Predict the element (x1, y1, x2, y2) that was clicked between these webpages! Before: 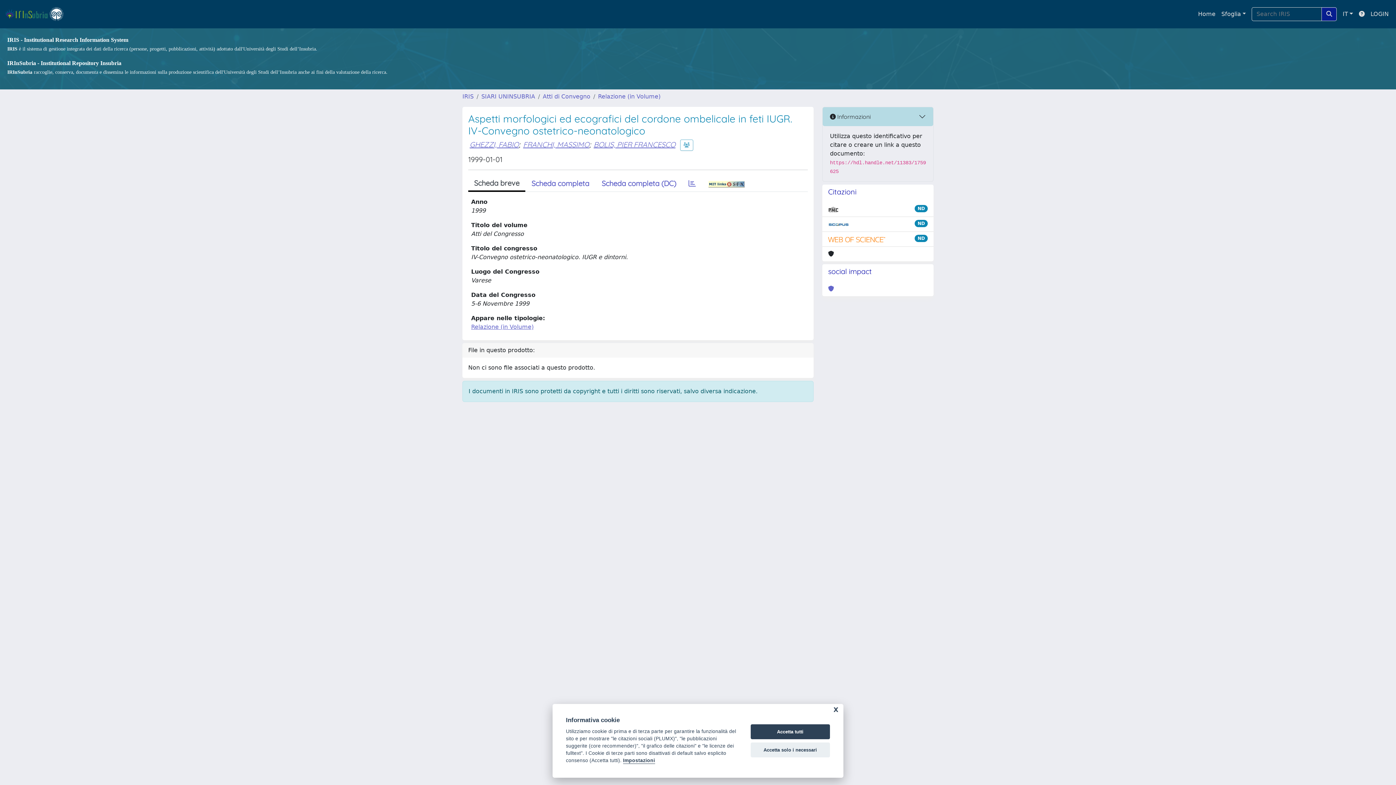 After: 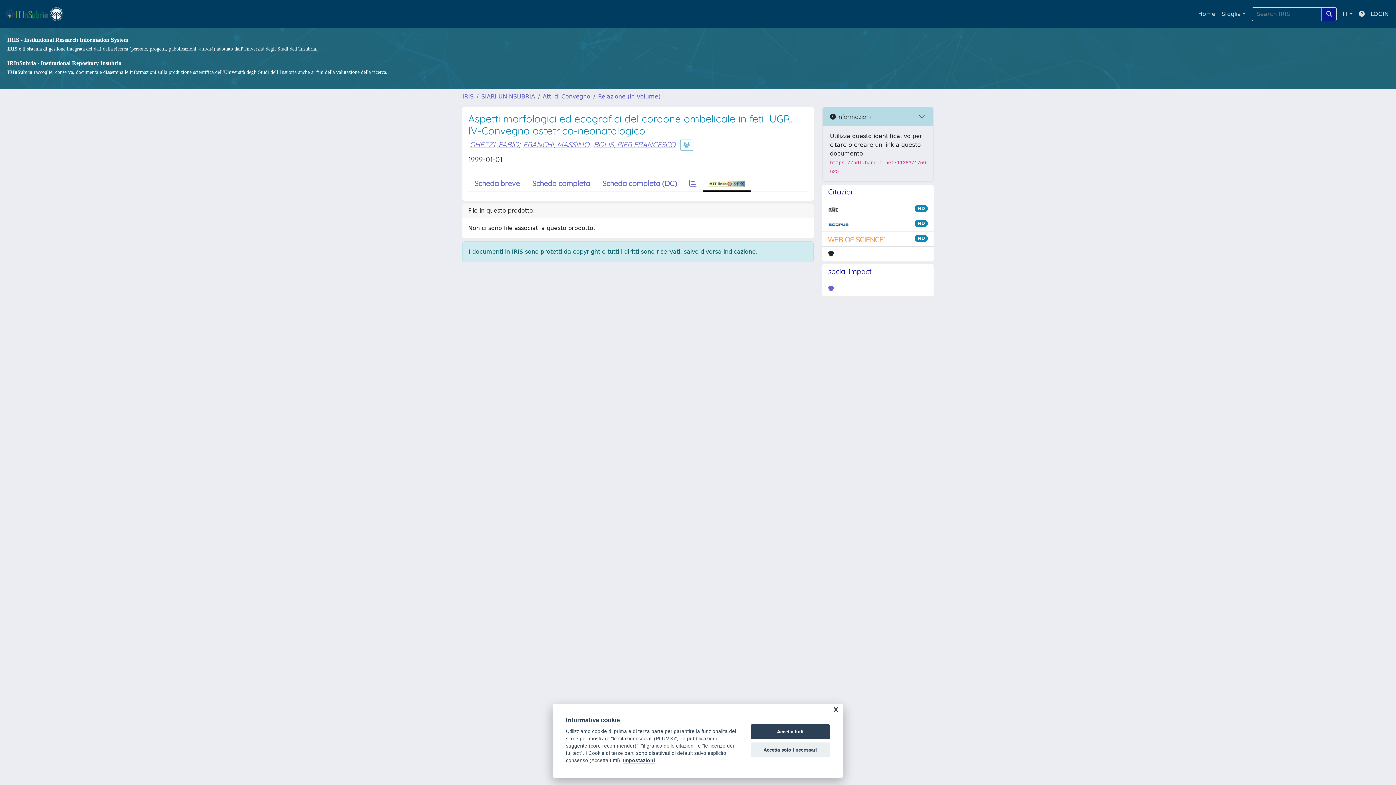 Action: bbox: (702, 176, 750, 191)